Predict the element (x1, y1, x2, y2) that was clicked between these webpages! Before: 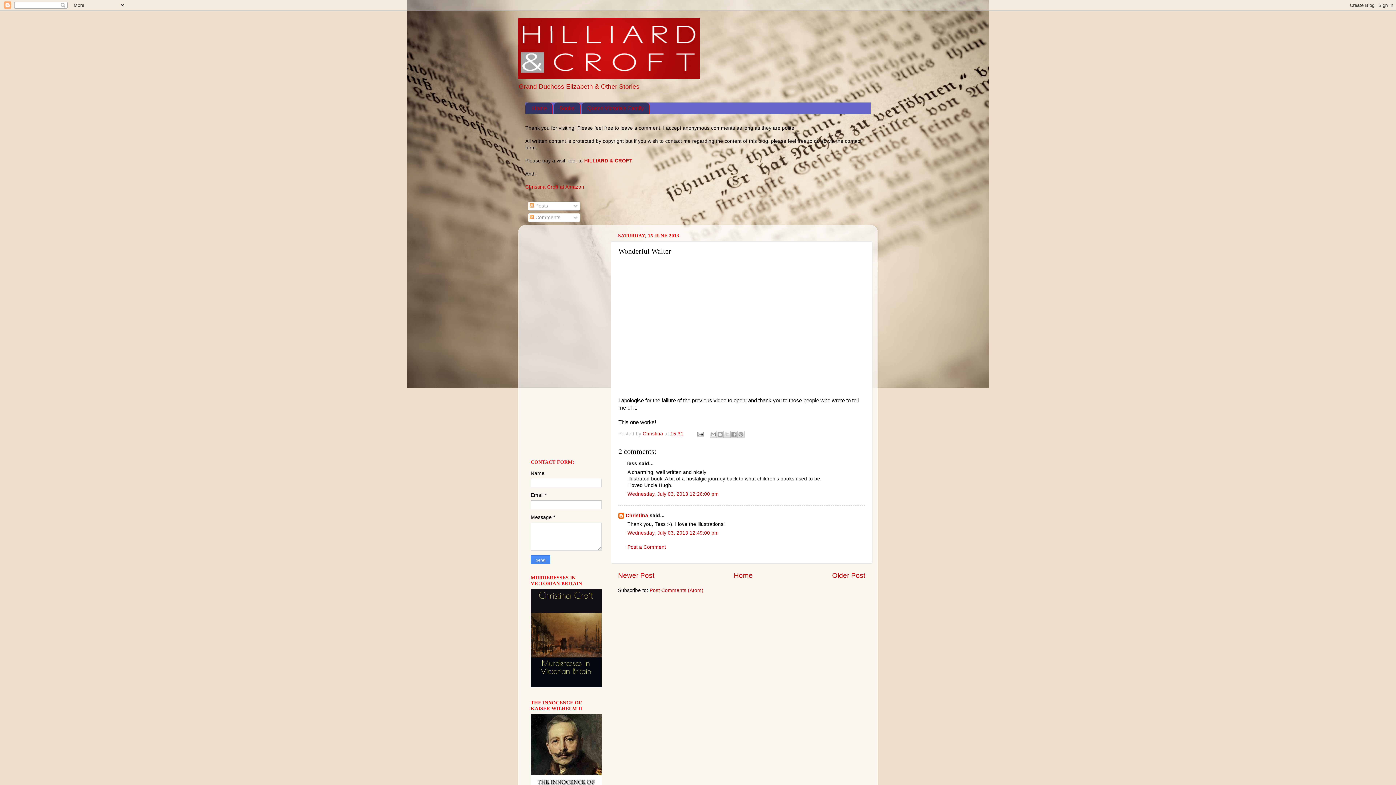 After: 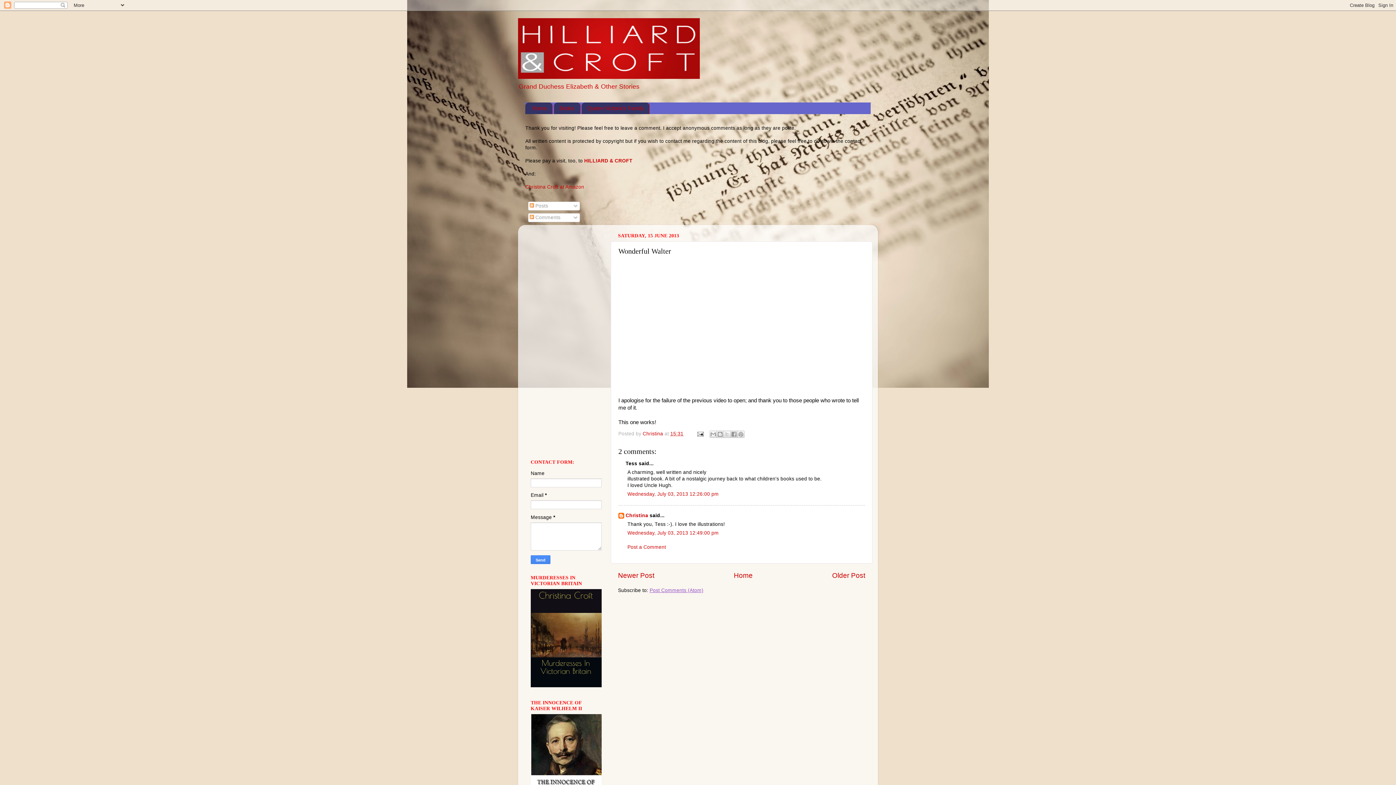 Action: label: Post Comments (Atom) bbox: (649, 587, 703, 593)